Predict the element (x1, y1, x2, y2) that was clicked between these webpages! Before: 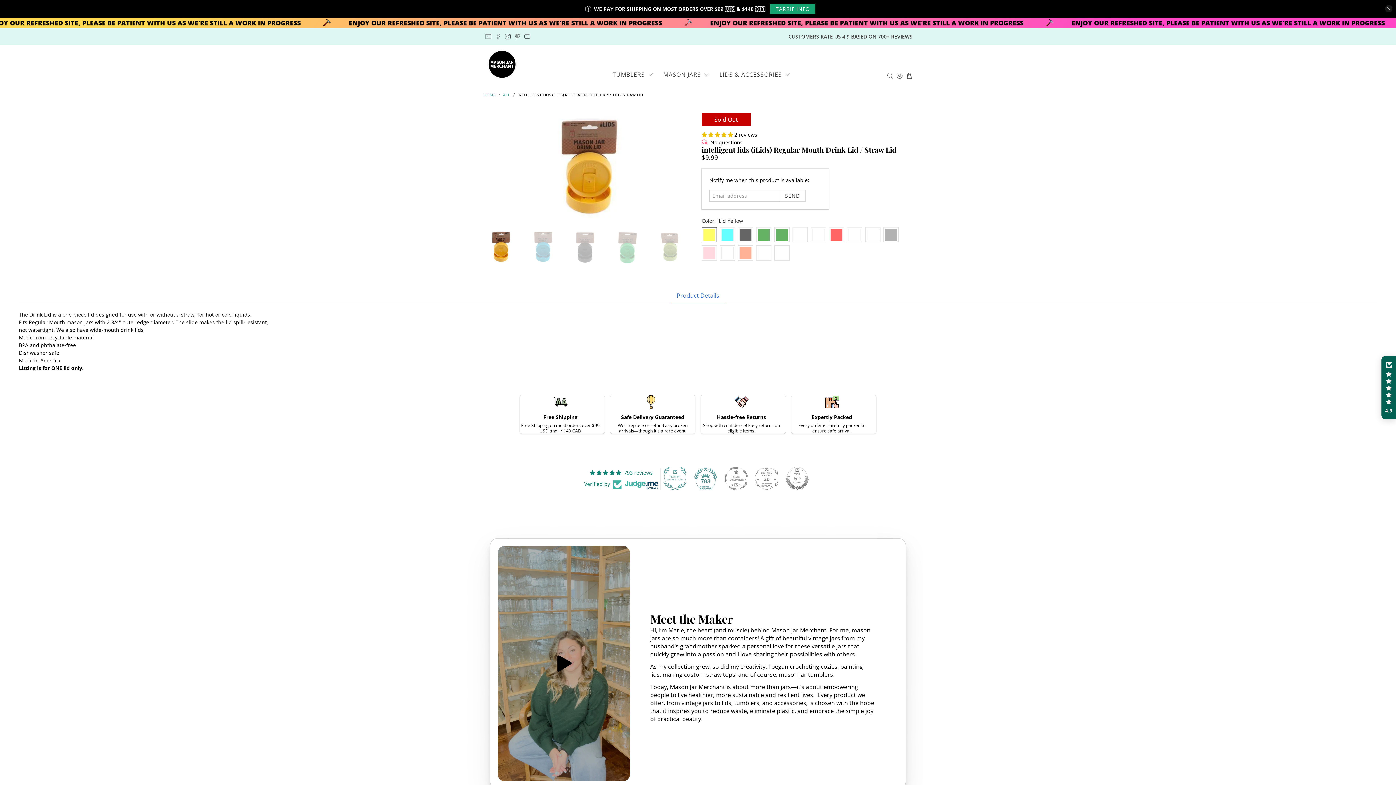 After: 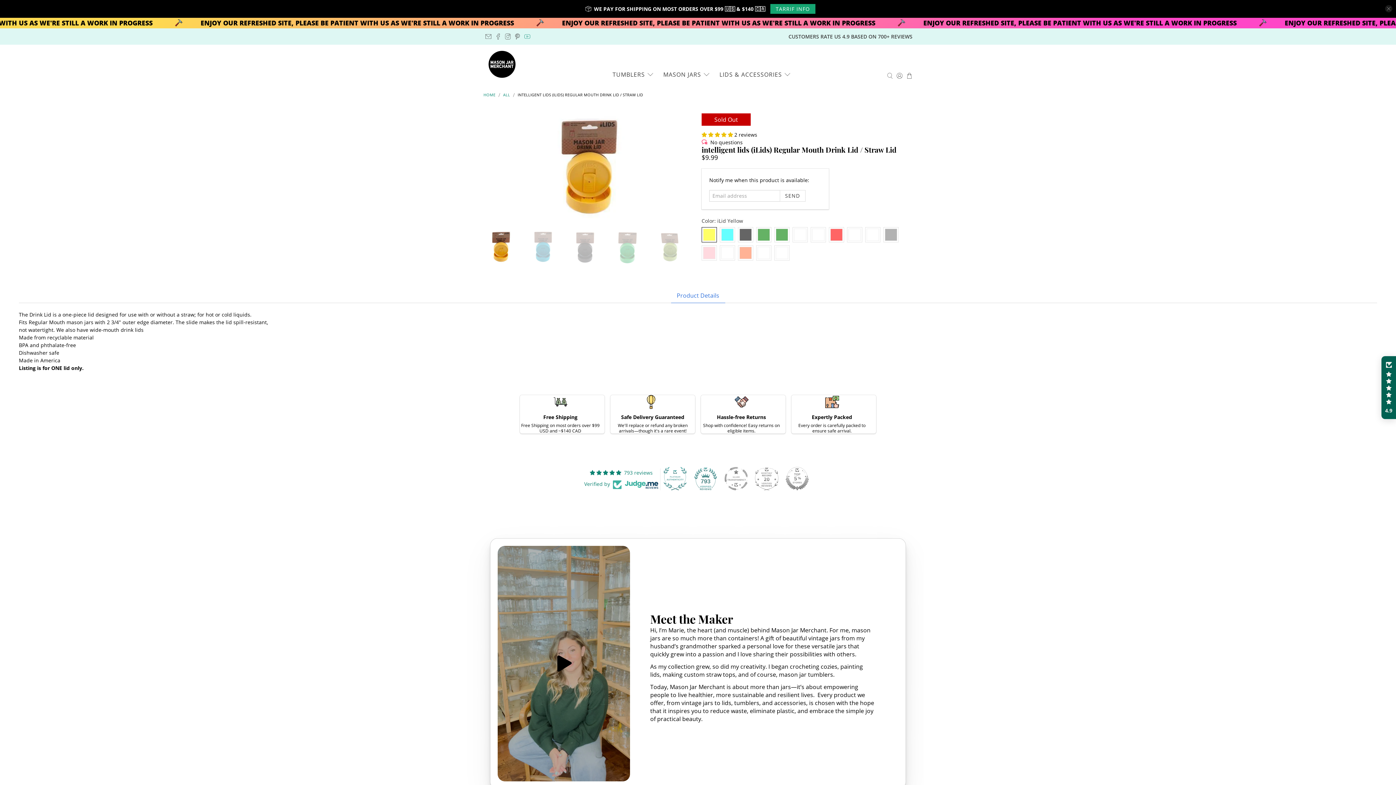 Action: bbox: (524, 33, 530, 39)